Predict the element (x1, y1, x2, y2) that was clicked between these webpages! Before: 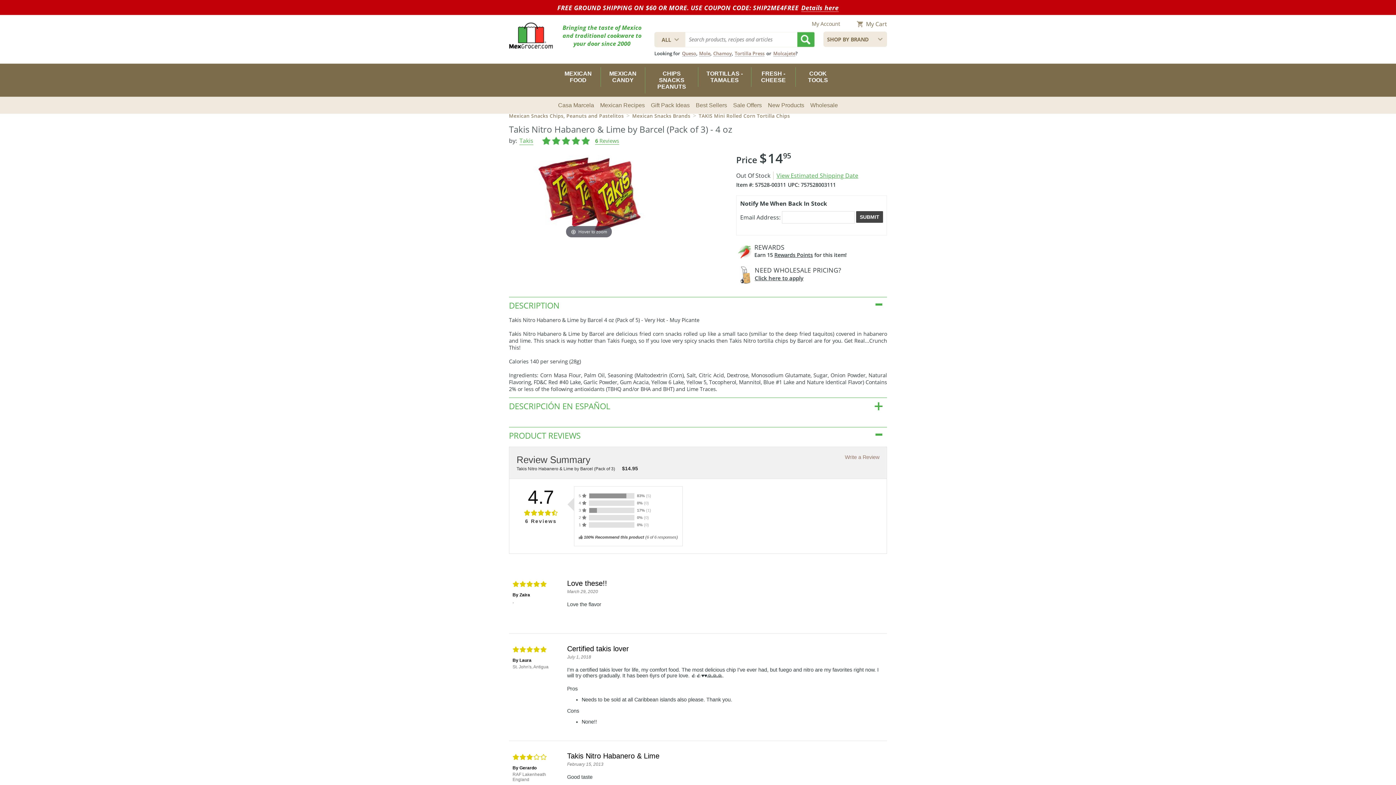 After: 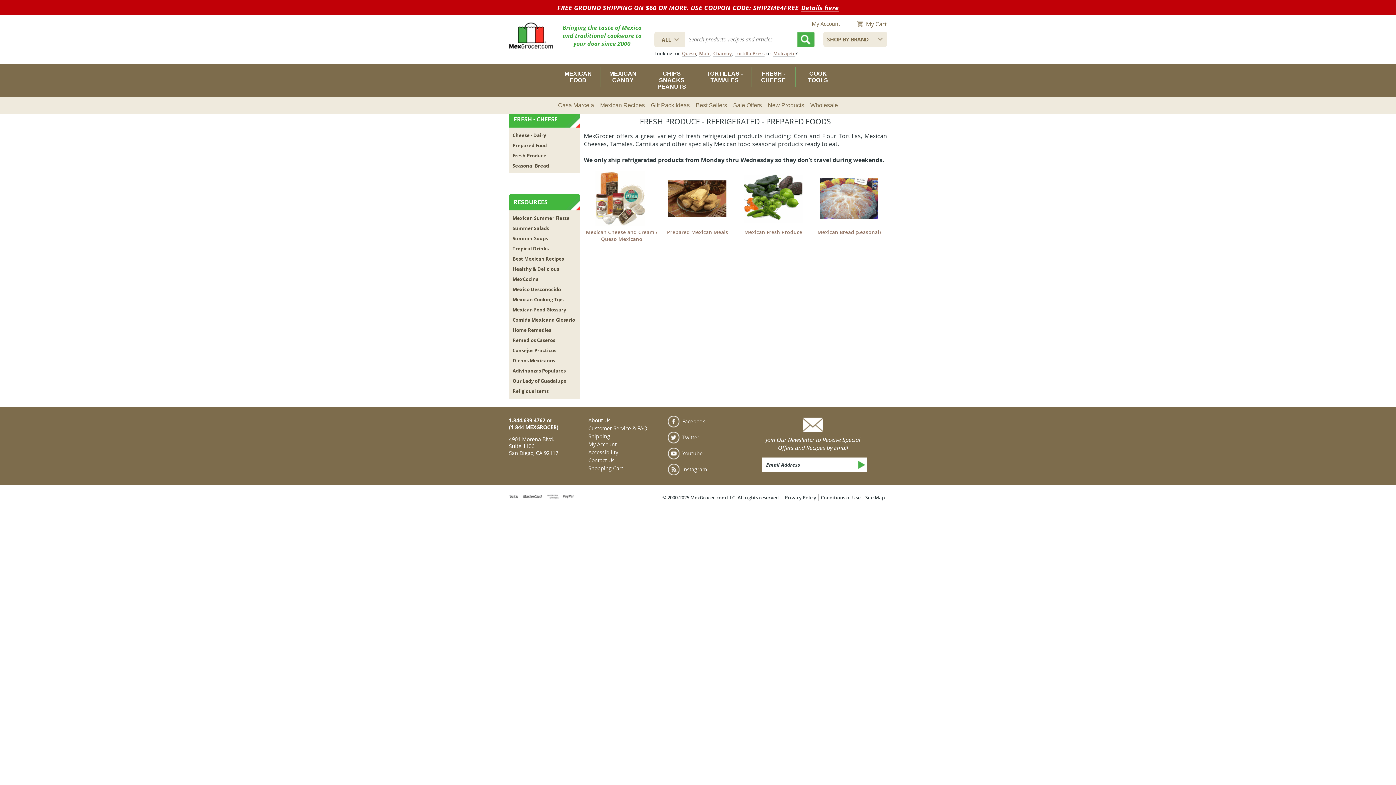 Action: bbox: (751, 67, 795, 86) label: FRESH - CHEESE